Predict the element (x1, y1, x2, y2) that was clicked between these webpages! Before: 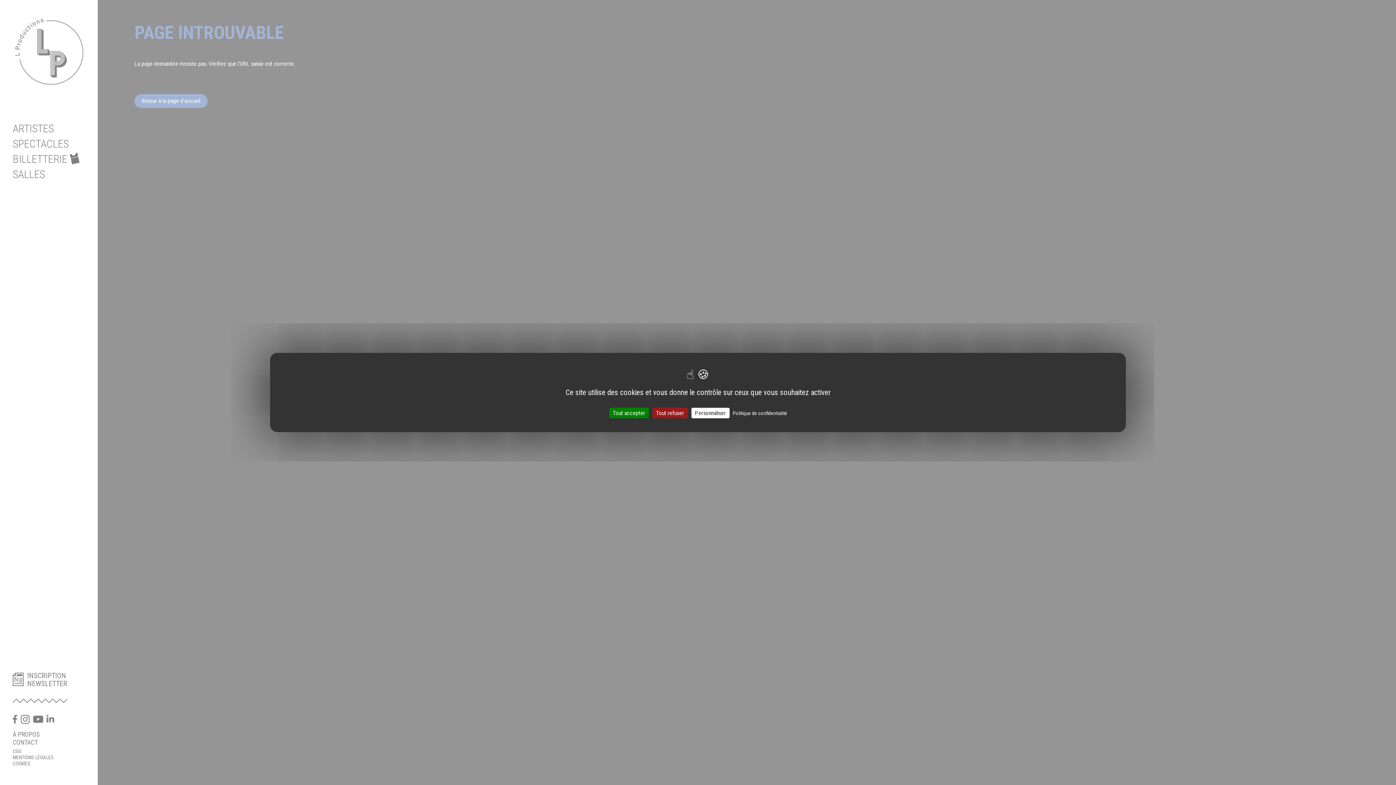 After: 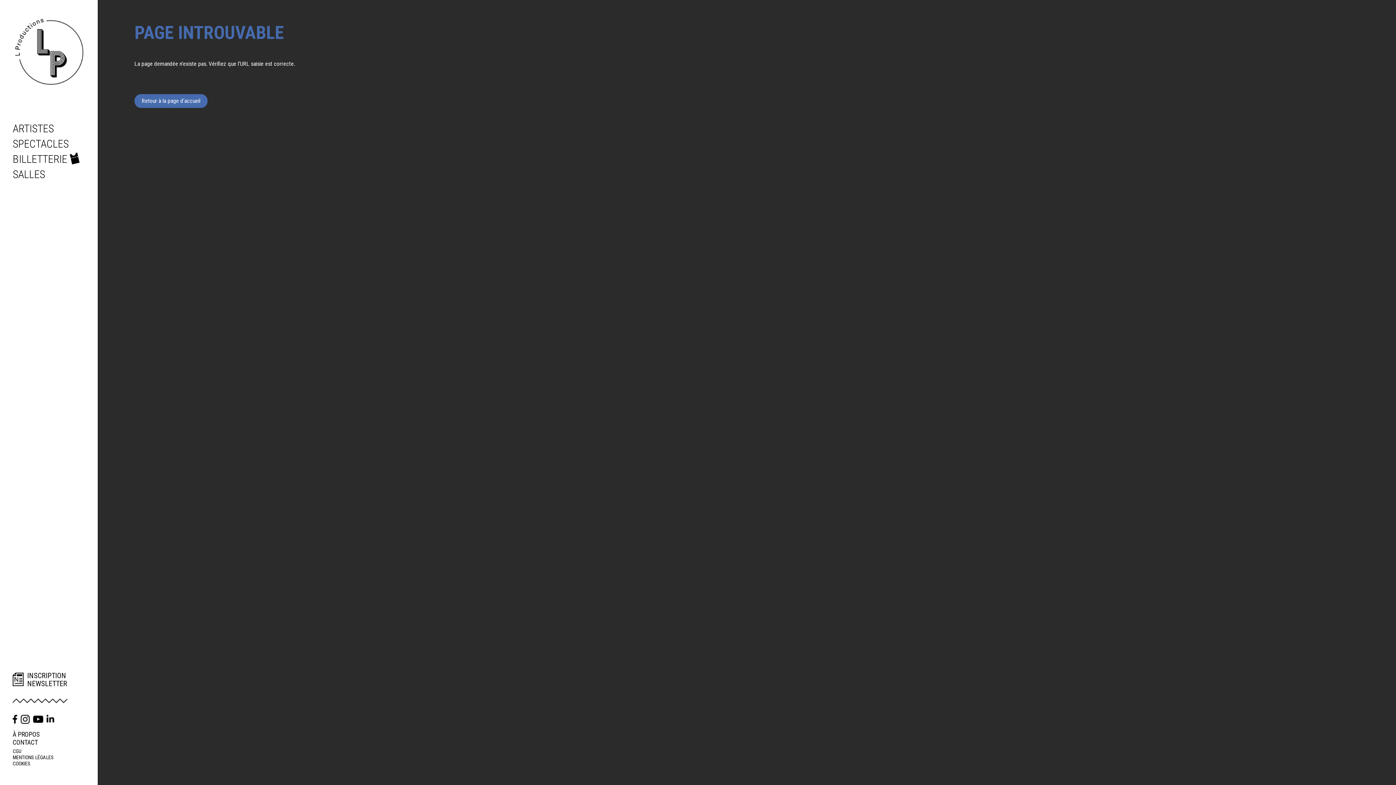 Action: bbox: (652, 408, 687, 418) label: Tout refuser